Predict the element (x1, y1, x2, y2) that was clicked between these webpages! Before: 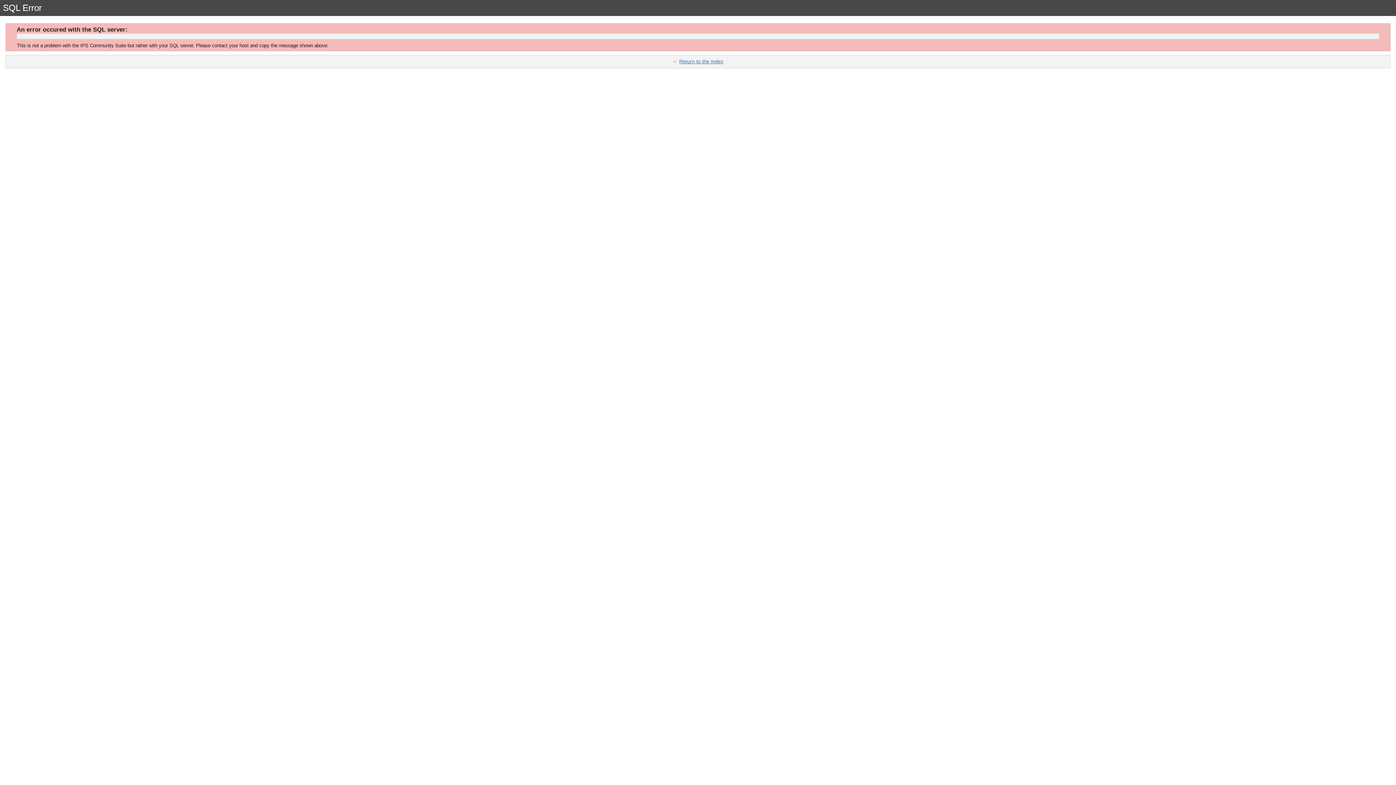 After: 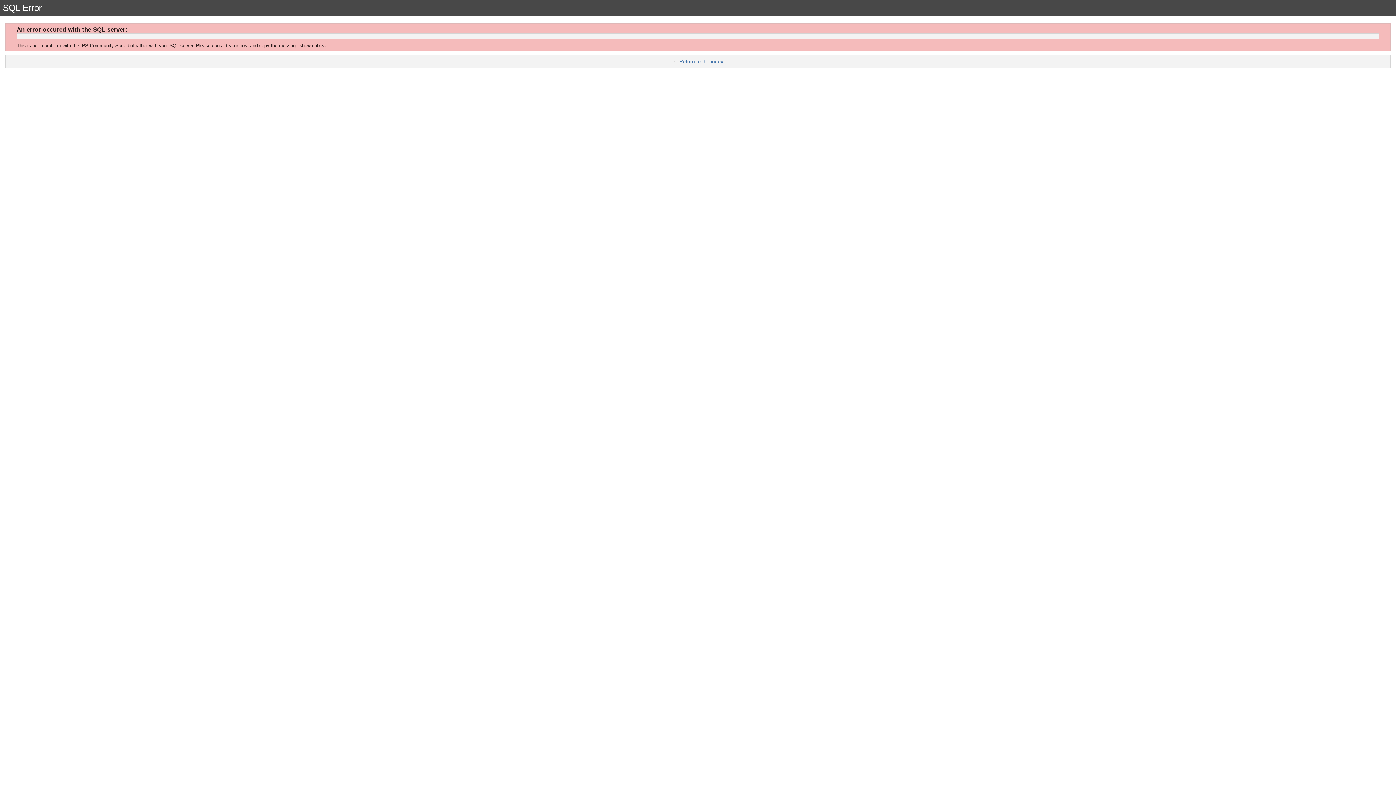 Action: label: Return to the index bbox: (679, 58, 723, 64)